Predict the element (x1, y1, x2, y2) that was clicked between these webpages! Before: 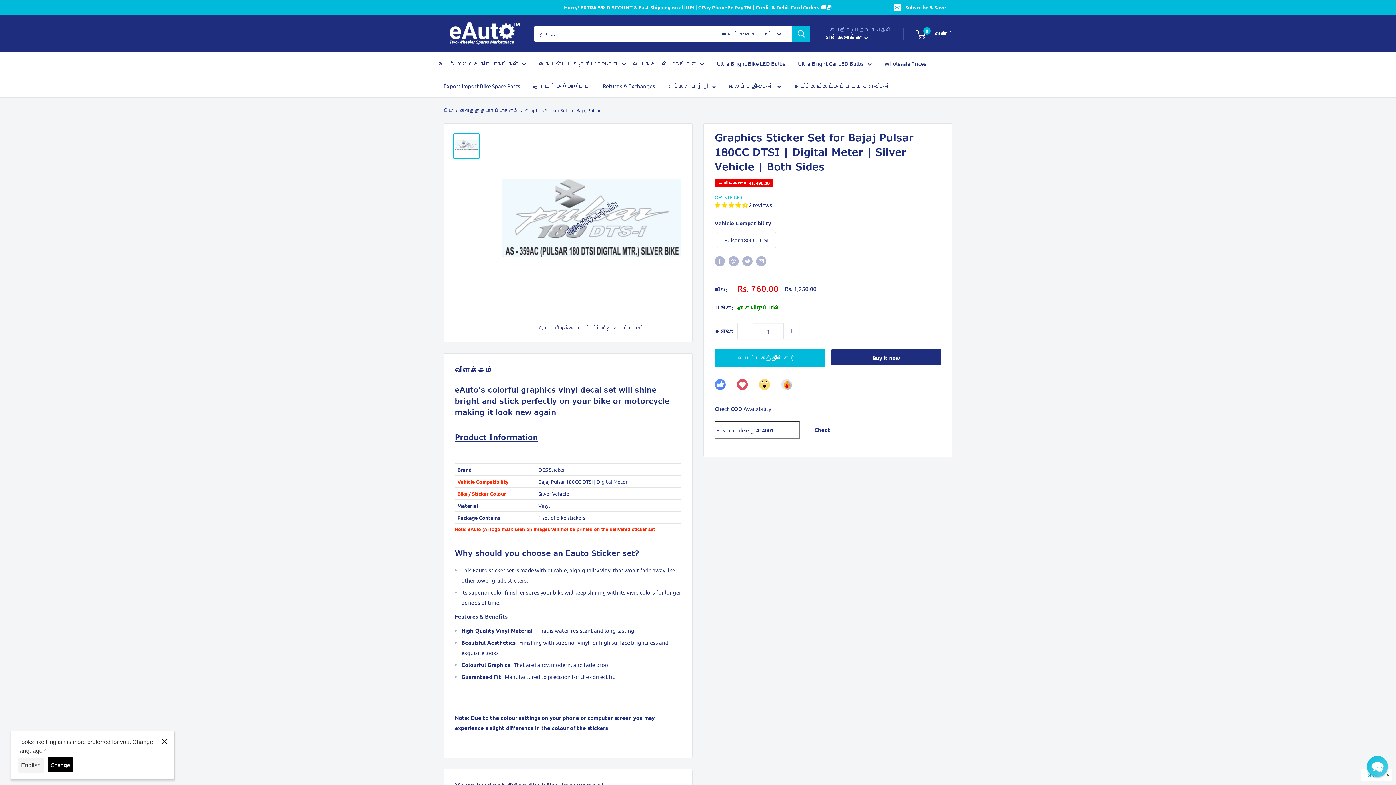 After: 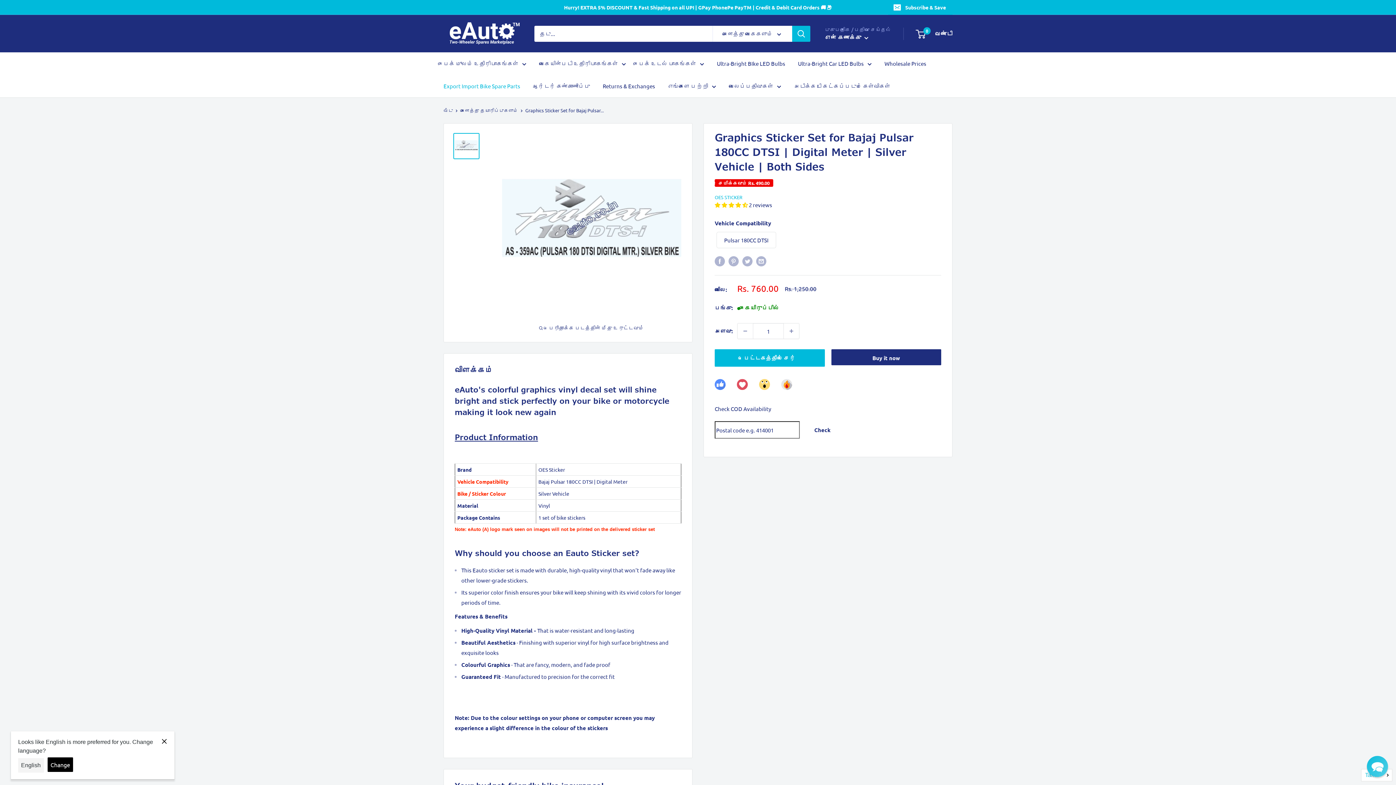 Action: label: Export Import Bike Spare Parts bbox: (443, 81, 520, 91)